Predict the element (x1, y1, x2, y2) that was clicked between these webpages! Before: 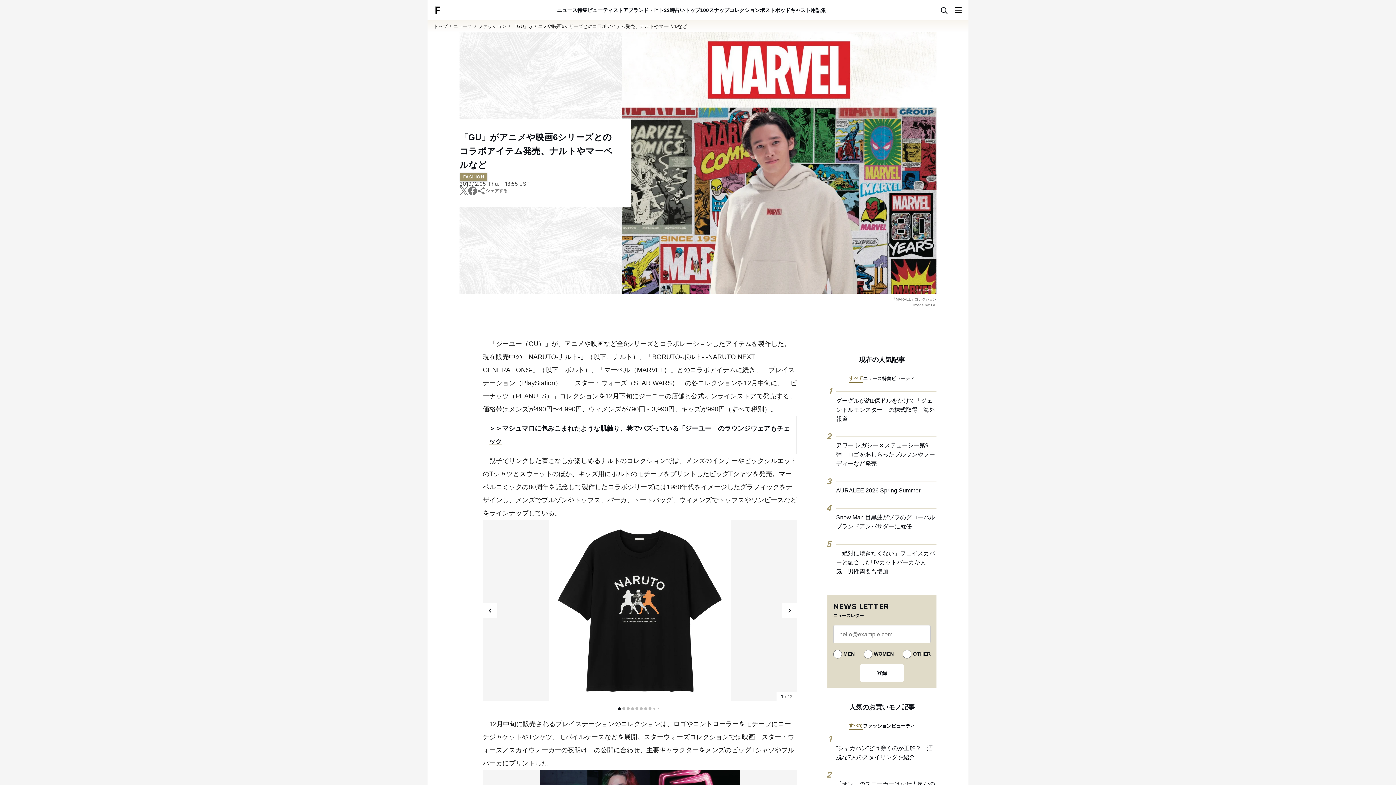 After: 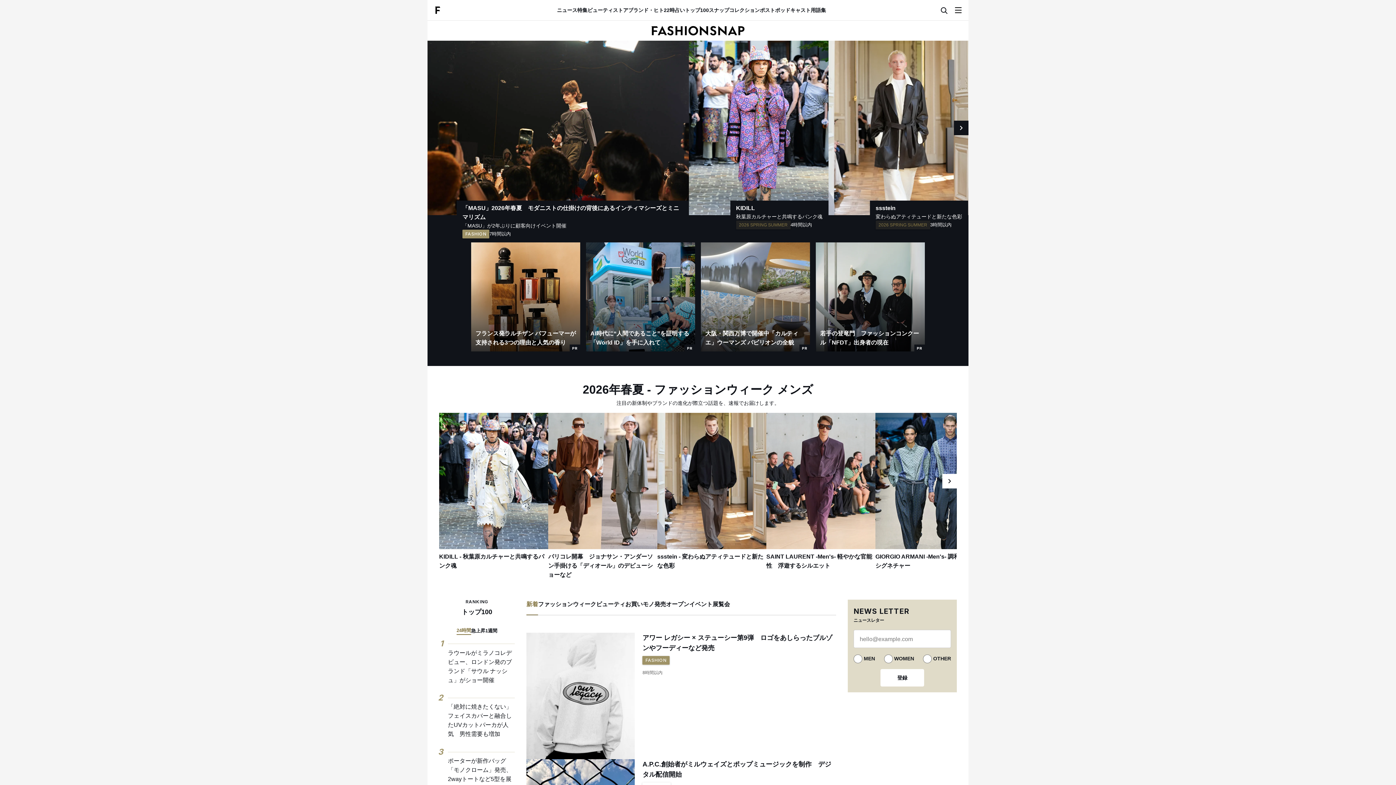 Action: bbox: (433, 5, 441, 15)